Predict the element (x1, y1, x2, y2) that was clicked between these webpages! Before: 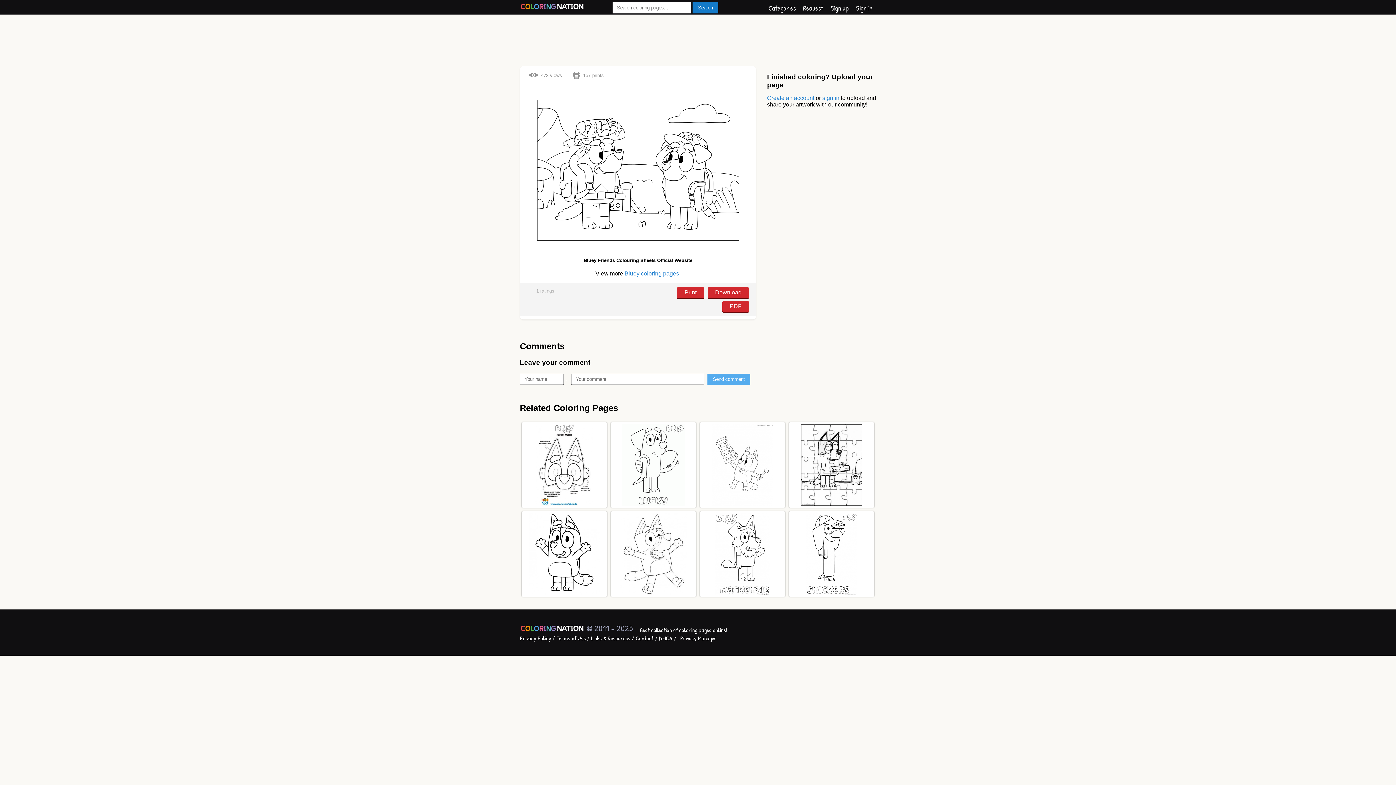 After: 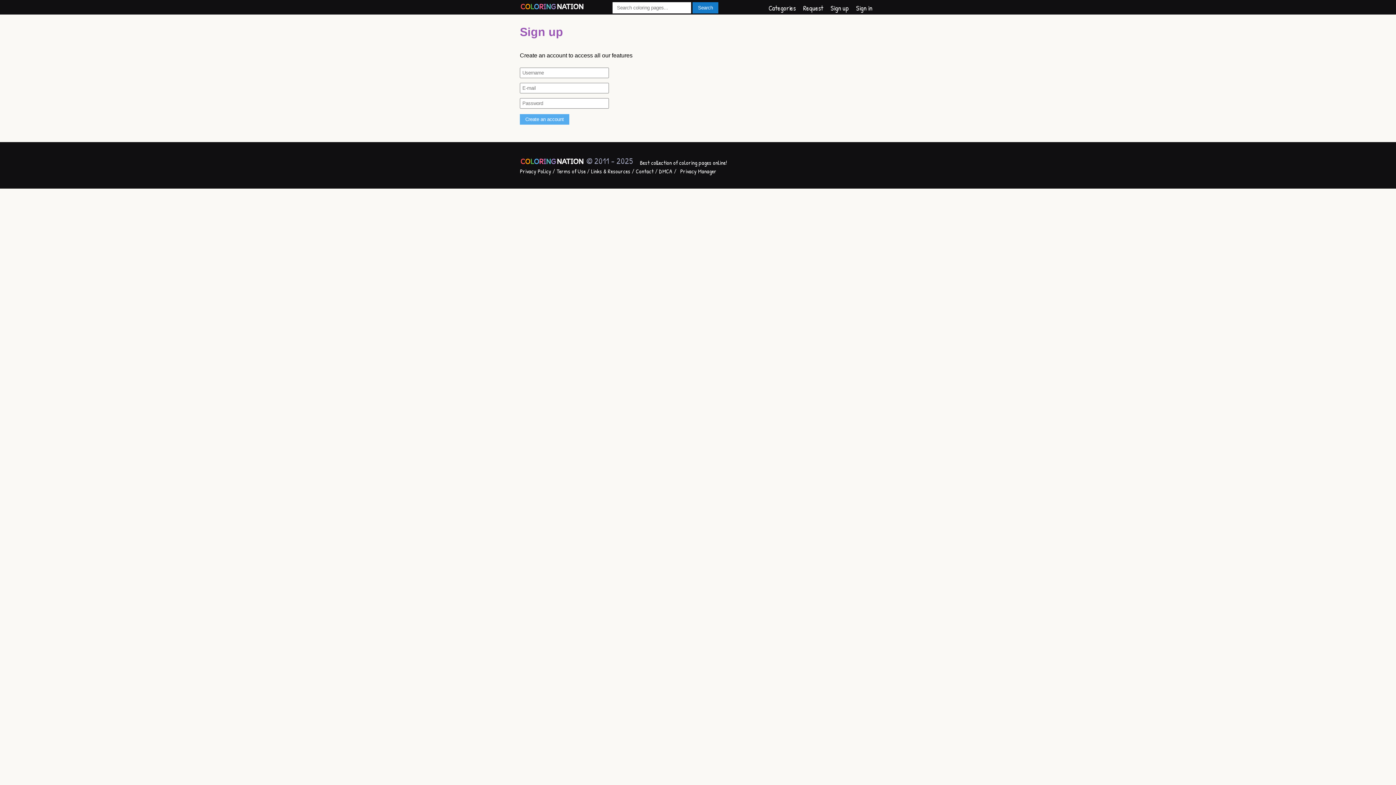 Action: bbox: (830, 3, 849, 12) label: Sign up